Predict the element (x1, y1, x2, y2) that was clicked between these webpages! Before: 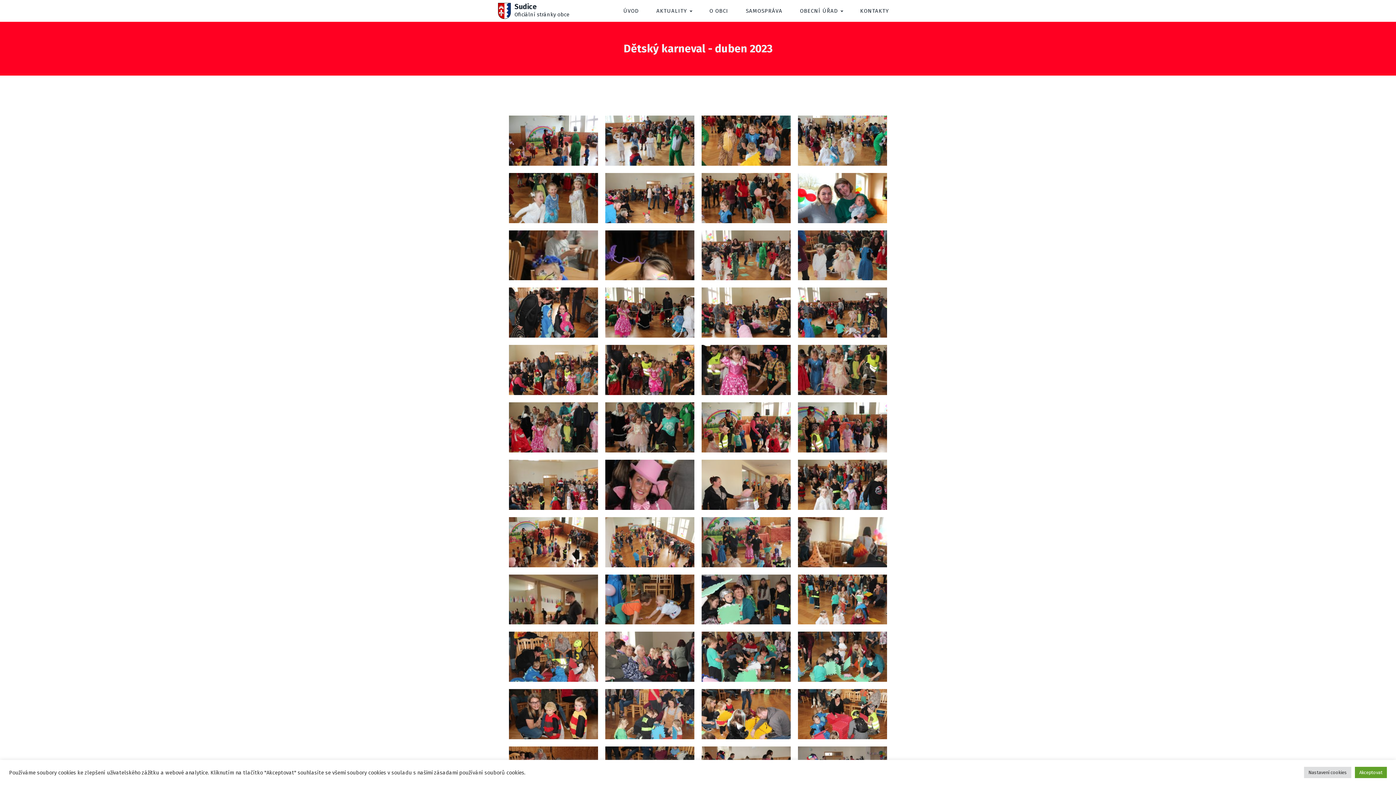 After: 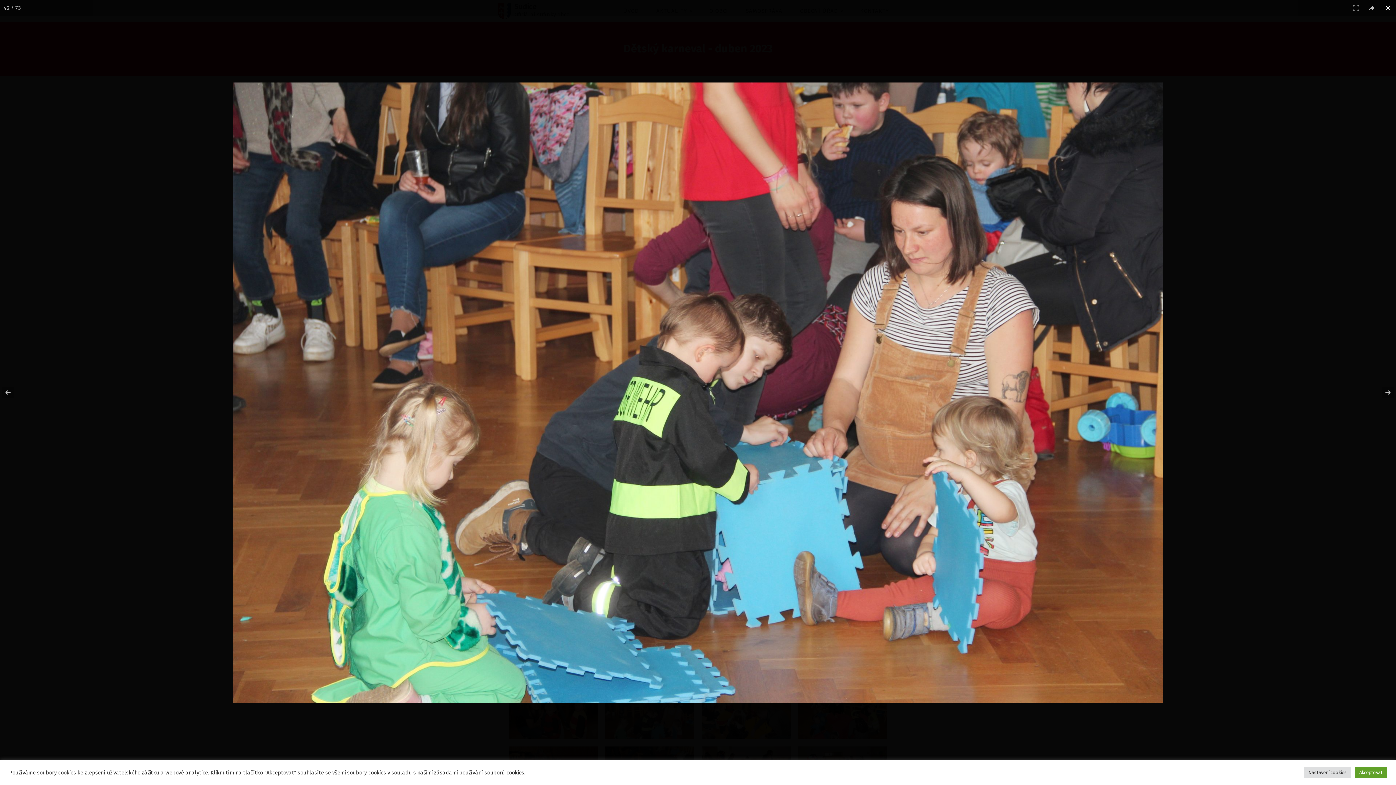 Action: bbox: (605, 689, 694, 739)